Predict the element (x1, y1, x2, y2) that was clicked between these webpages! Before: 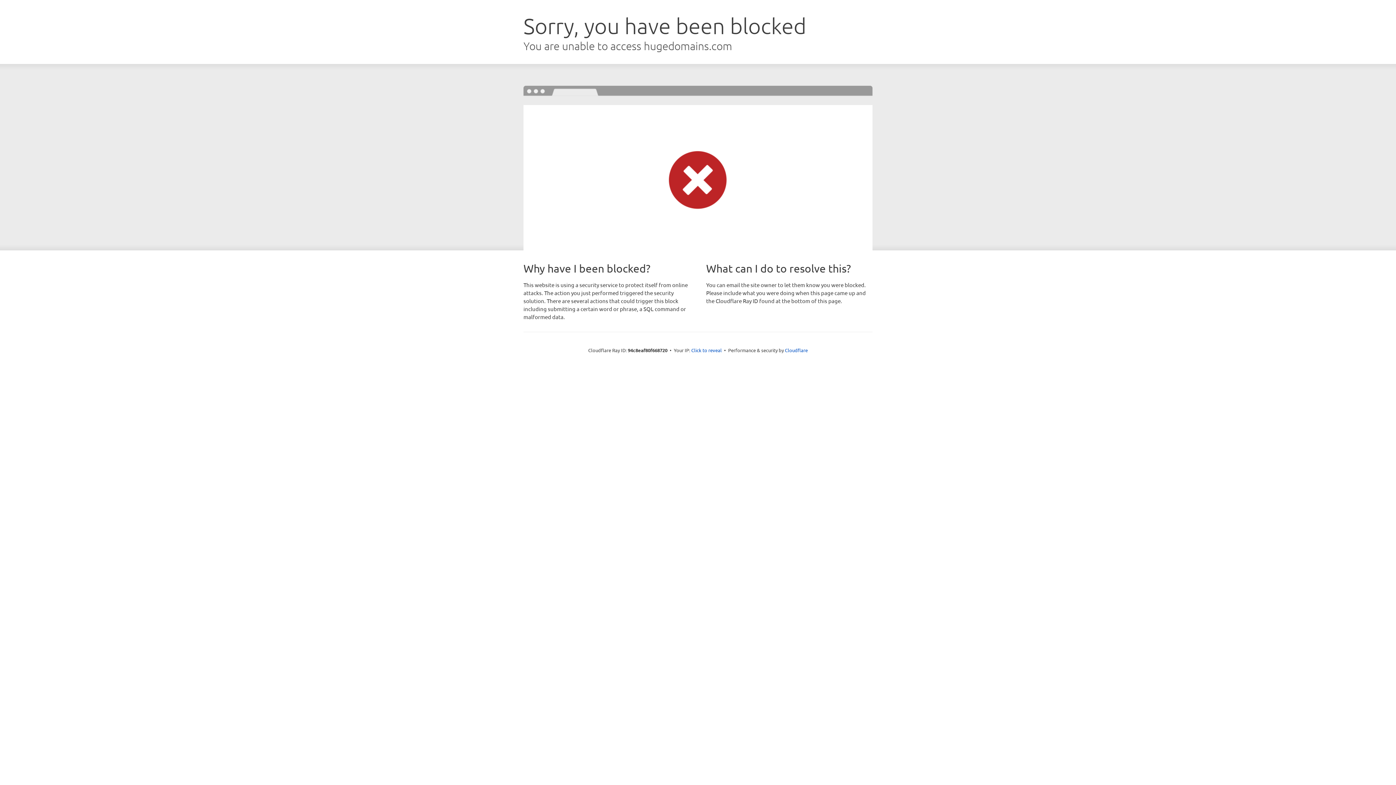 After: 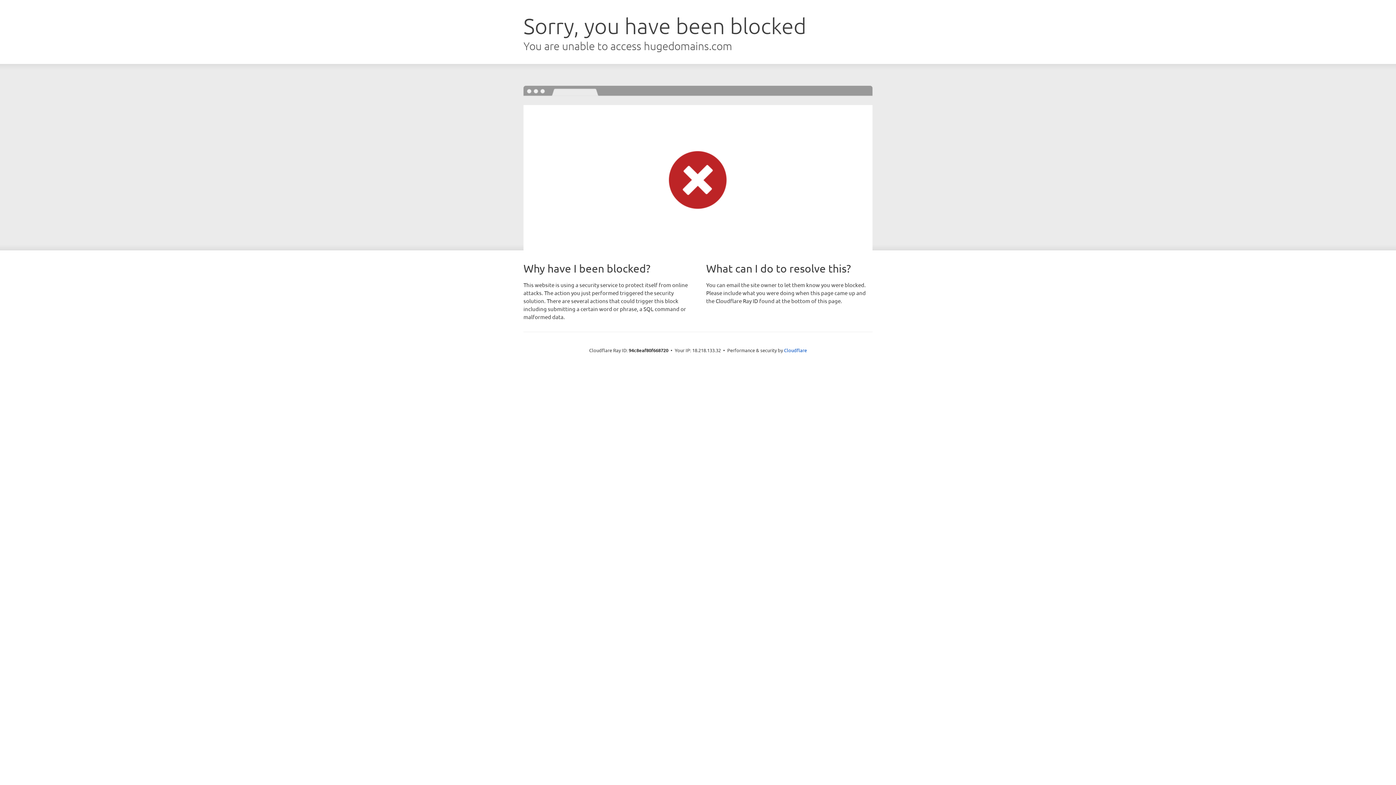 Action: label: Click to reveal bbox: (691, 346, 722, 353)